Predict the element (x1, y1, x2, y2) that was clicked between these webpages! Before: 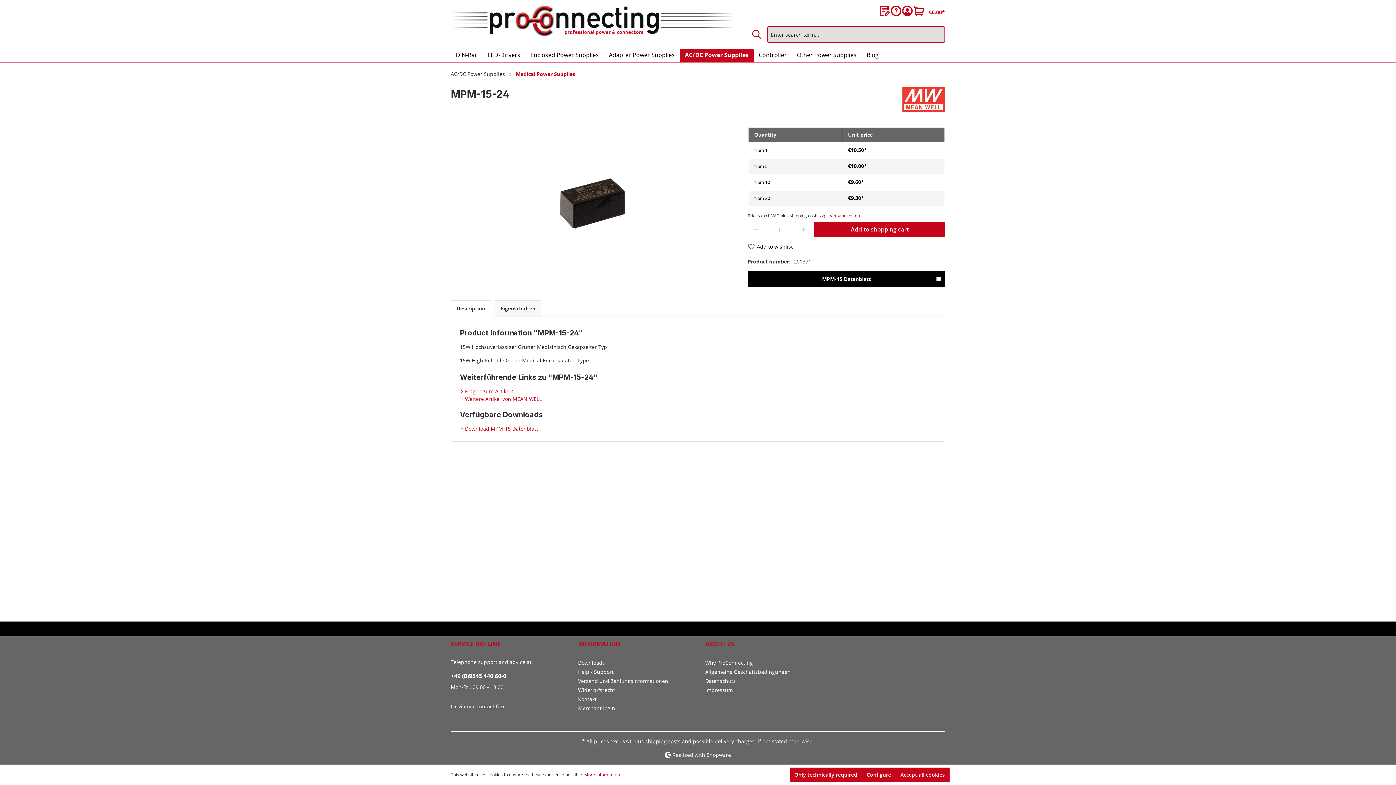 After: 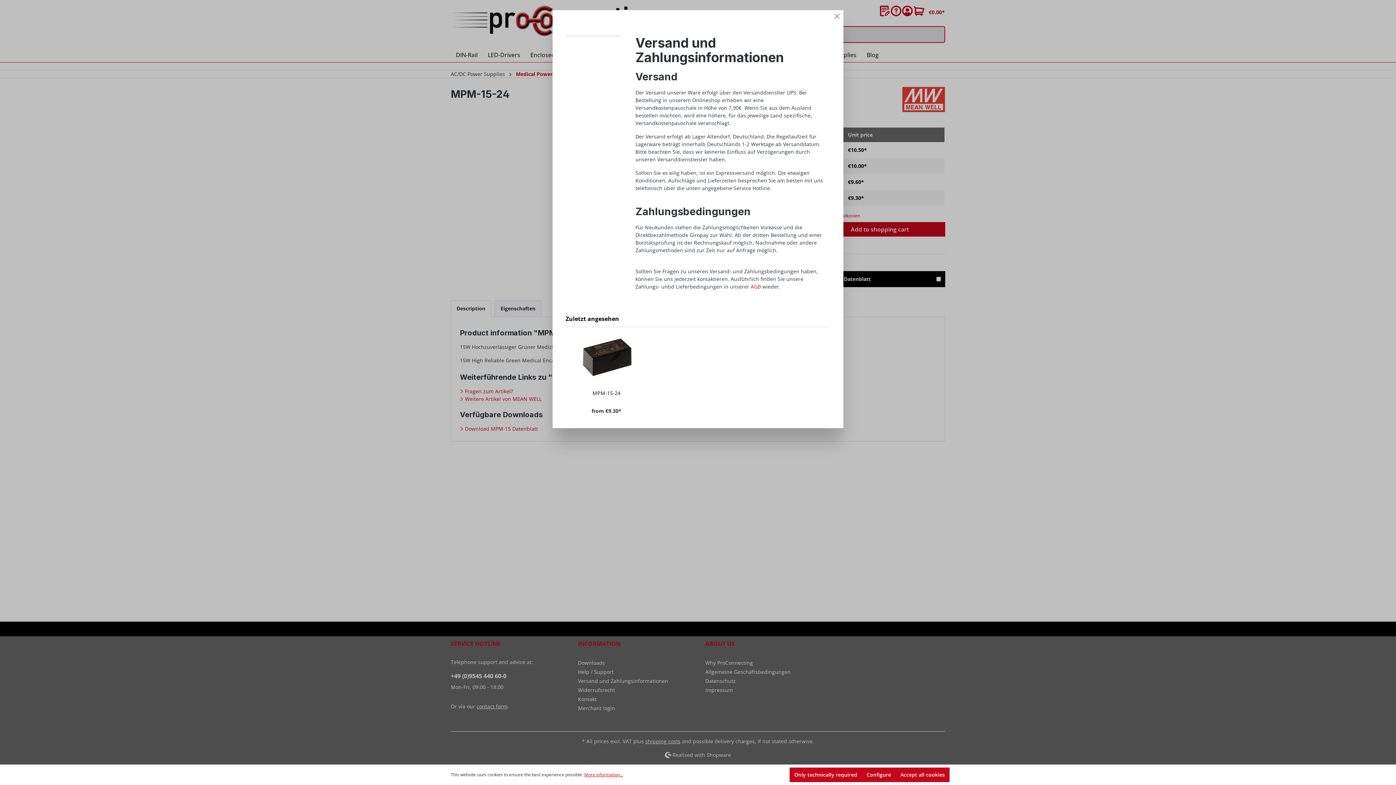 Action: bbox: (819, 212, 860, 218) label: zzgl. Versandkosten